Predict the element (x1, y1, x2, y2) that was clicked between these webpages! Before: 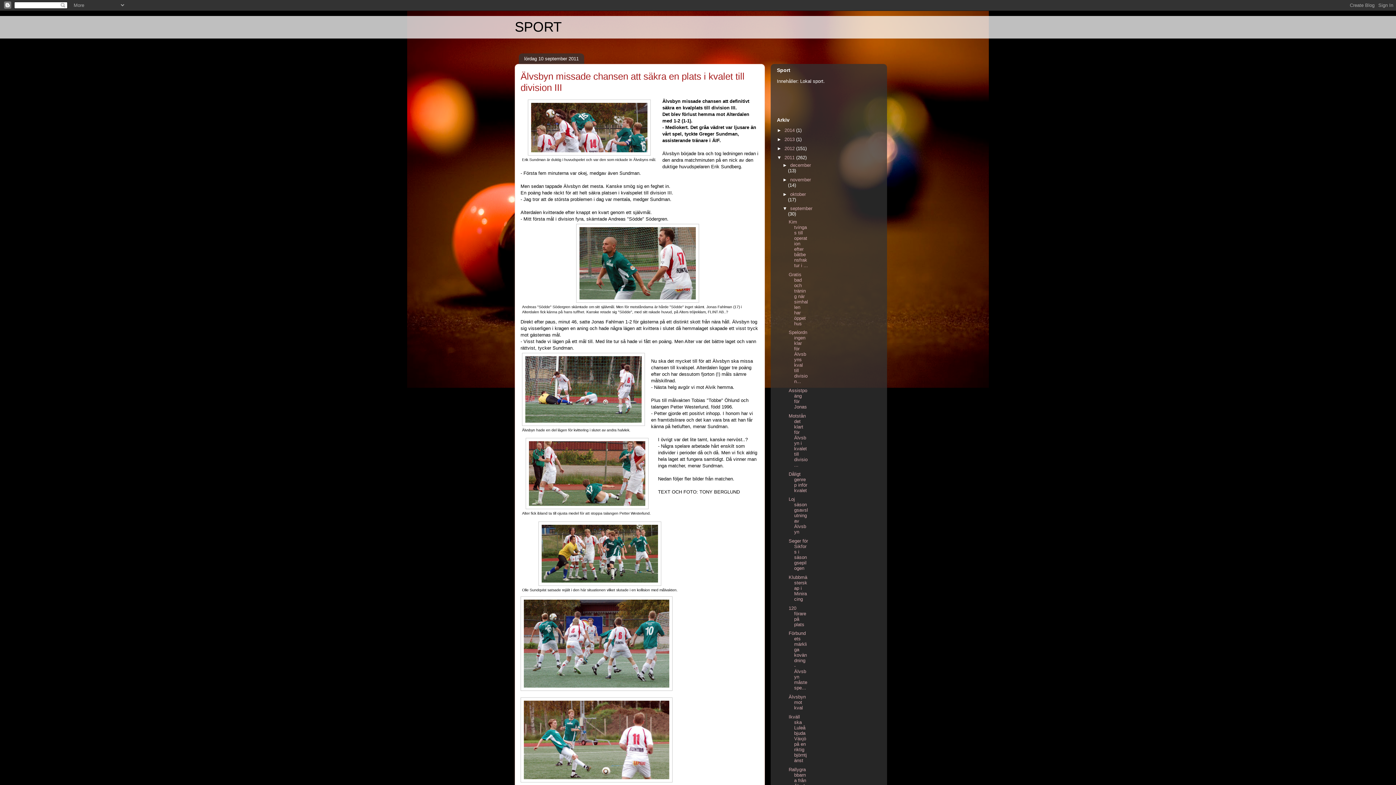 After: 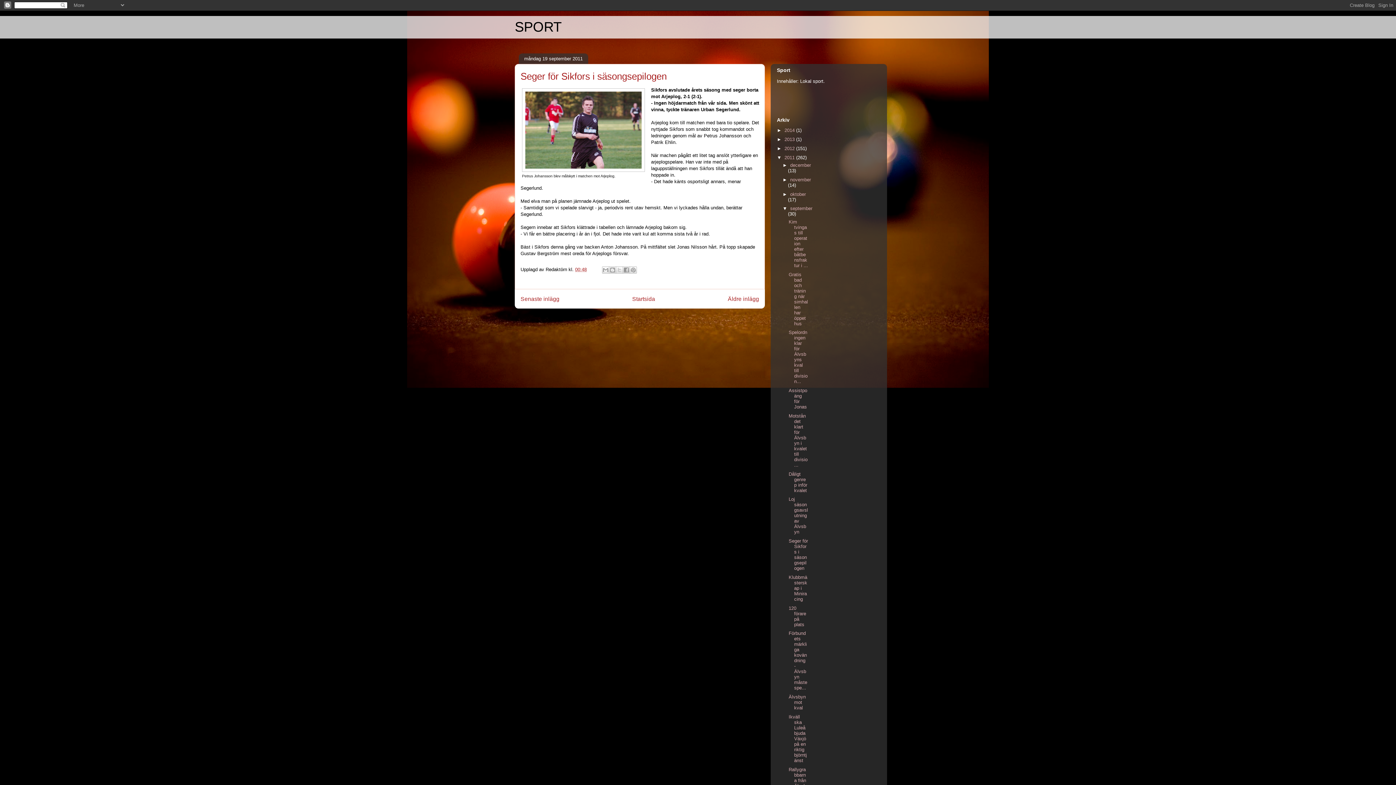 Action: bbox: (788, 538, 808, 571) label: Seger för Sikfors i säsongsepilogen